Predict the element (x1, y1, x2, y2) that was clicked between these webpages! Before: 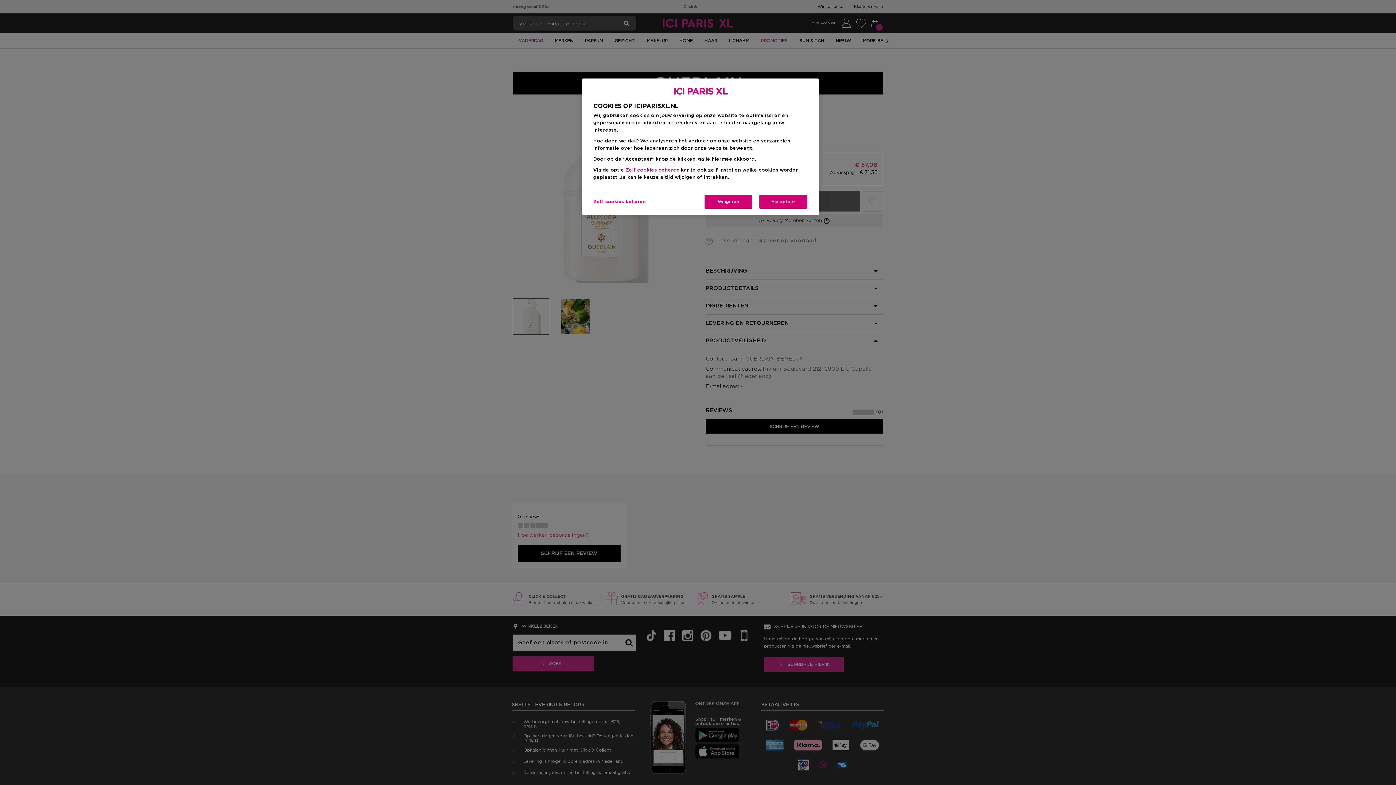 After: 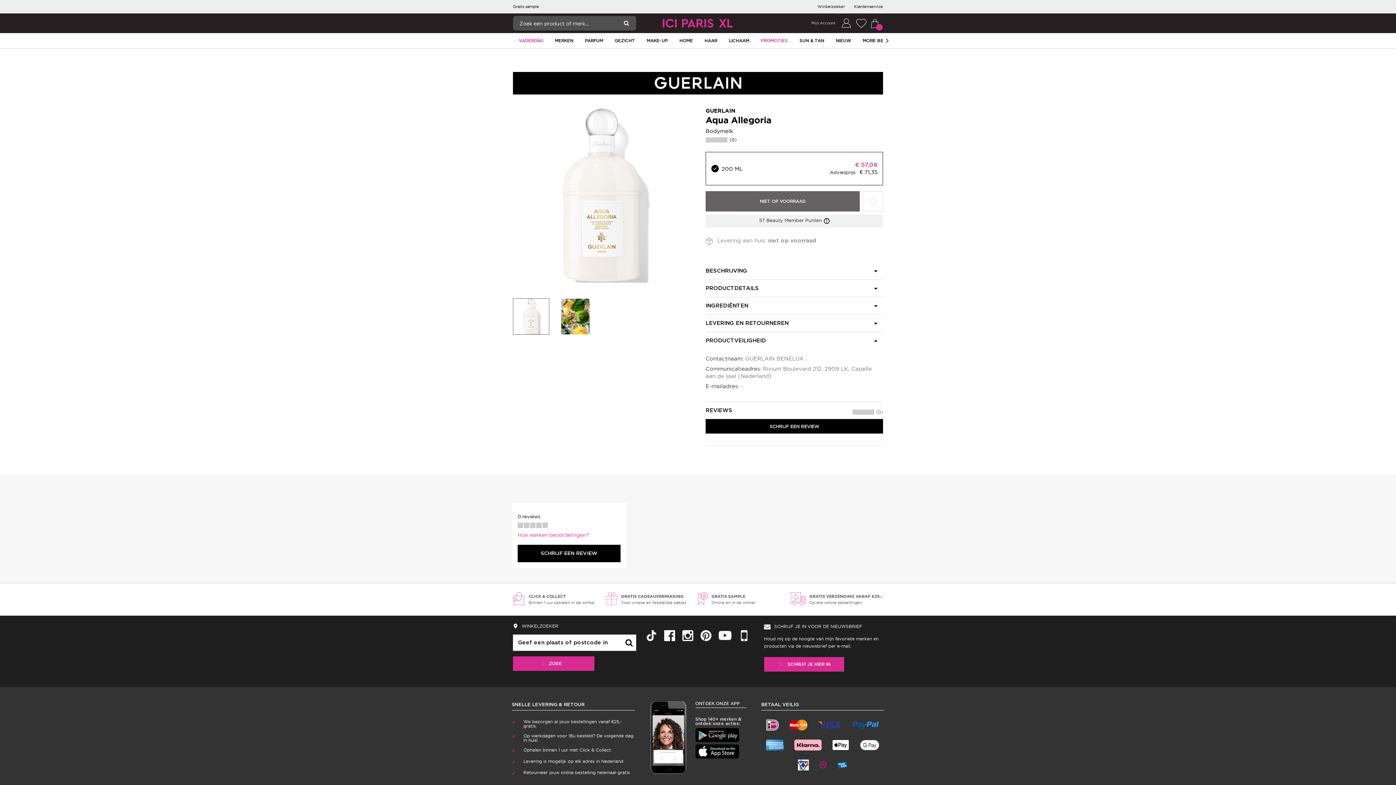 Action: label: Accepteer bbox: (758, 194, 808, 209)